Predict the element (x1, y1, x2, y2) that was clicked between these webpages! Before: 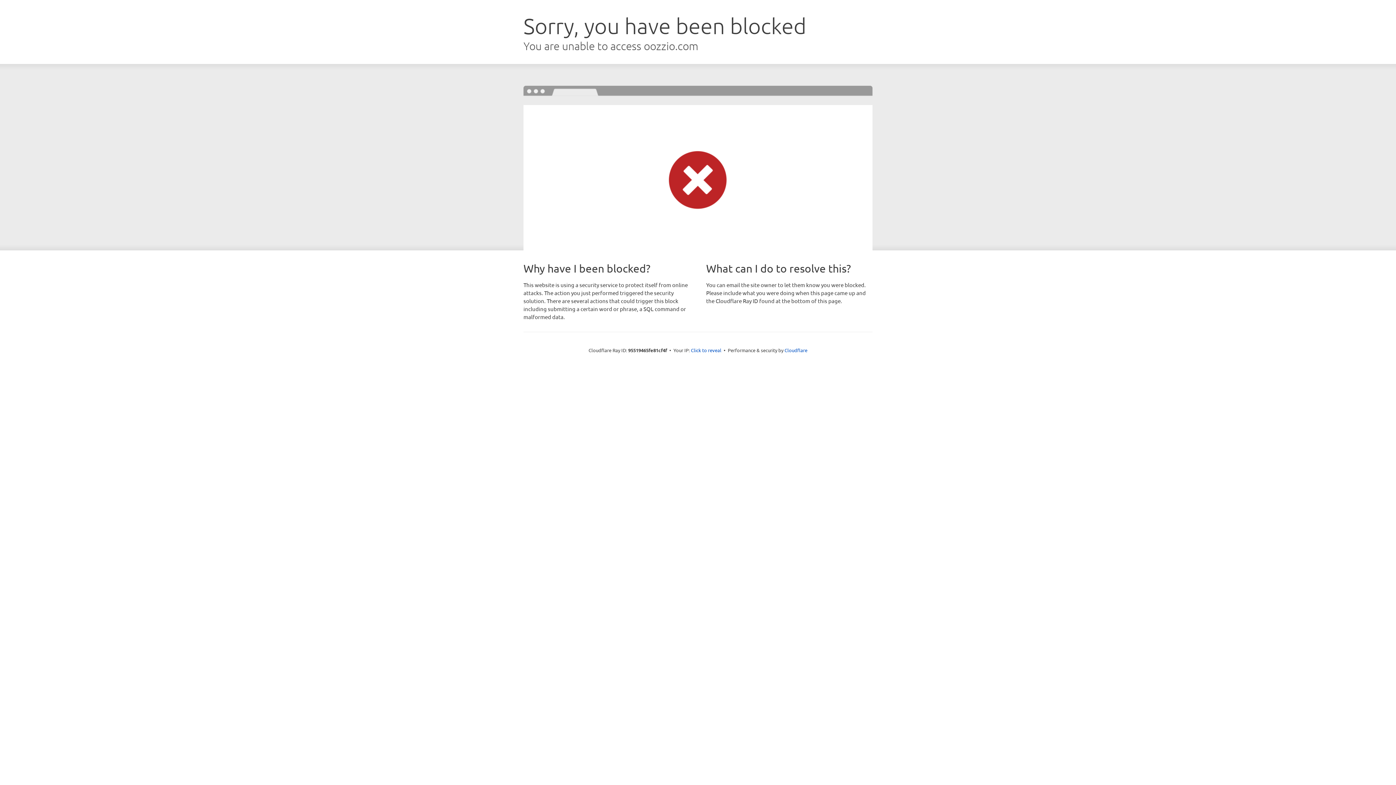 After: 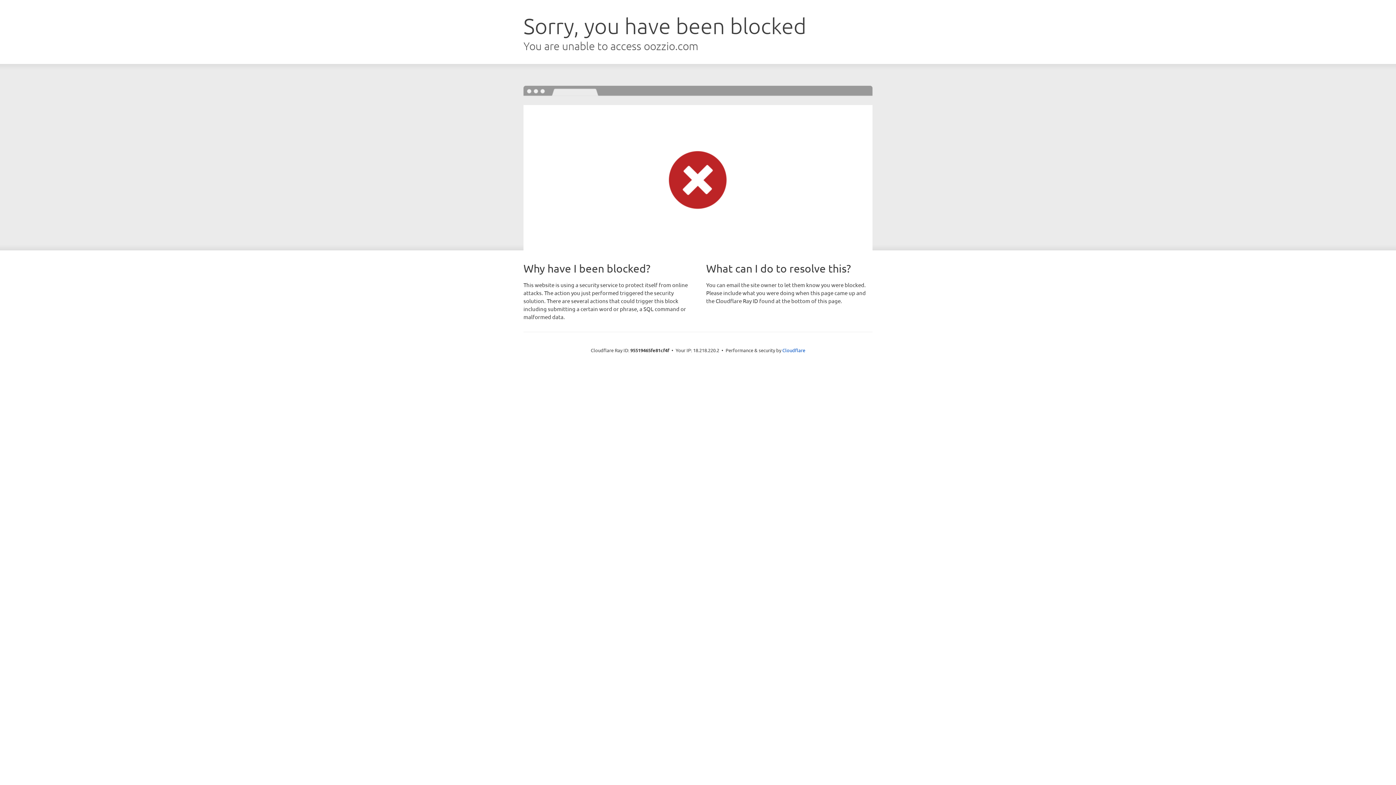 Action: label: Click to reveal bbox: (691, 346, 721, 353)